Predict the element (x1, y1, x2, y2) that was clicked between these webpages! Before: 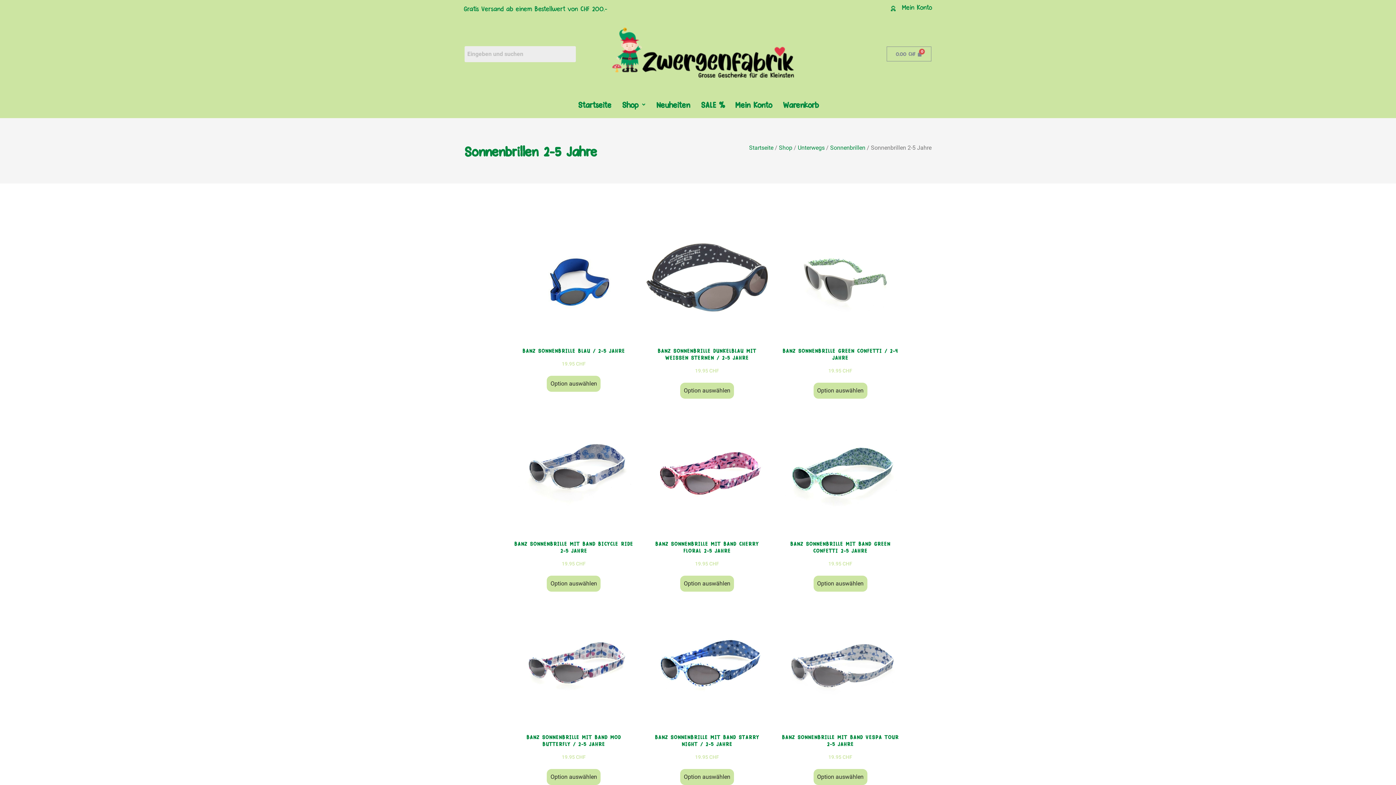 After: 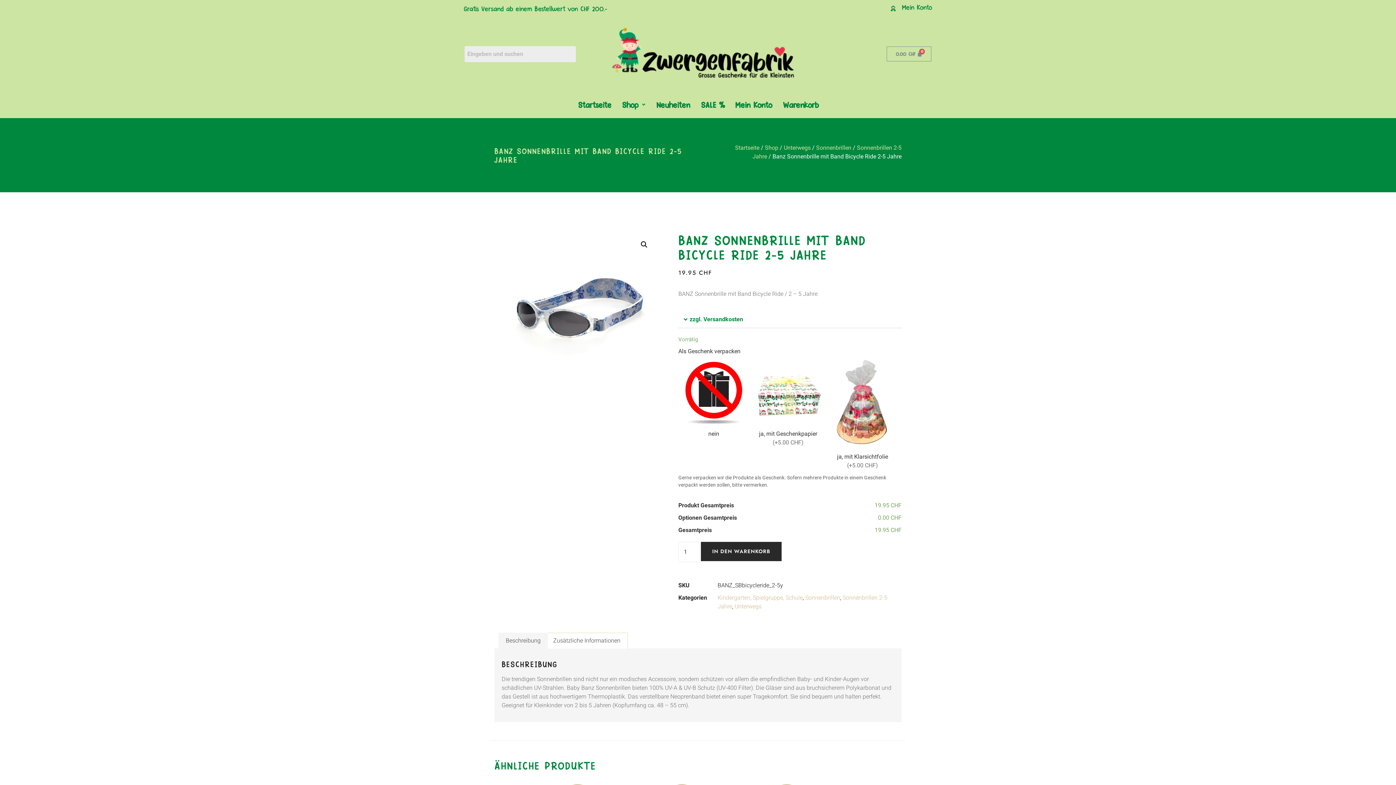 Action: bbox: (512, 409, 635, 568) label: BANZ SONNENBRILLE MIT BAND BICYCLE RIDE 2-5 JAHRE
19.95 CHF